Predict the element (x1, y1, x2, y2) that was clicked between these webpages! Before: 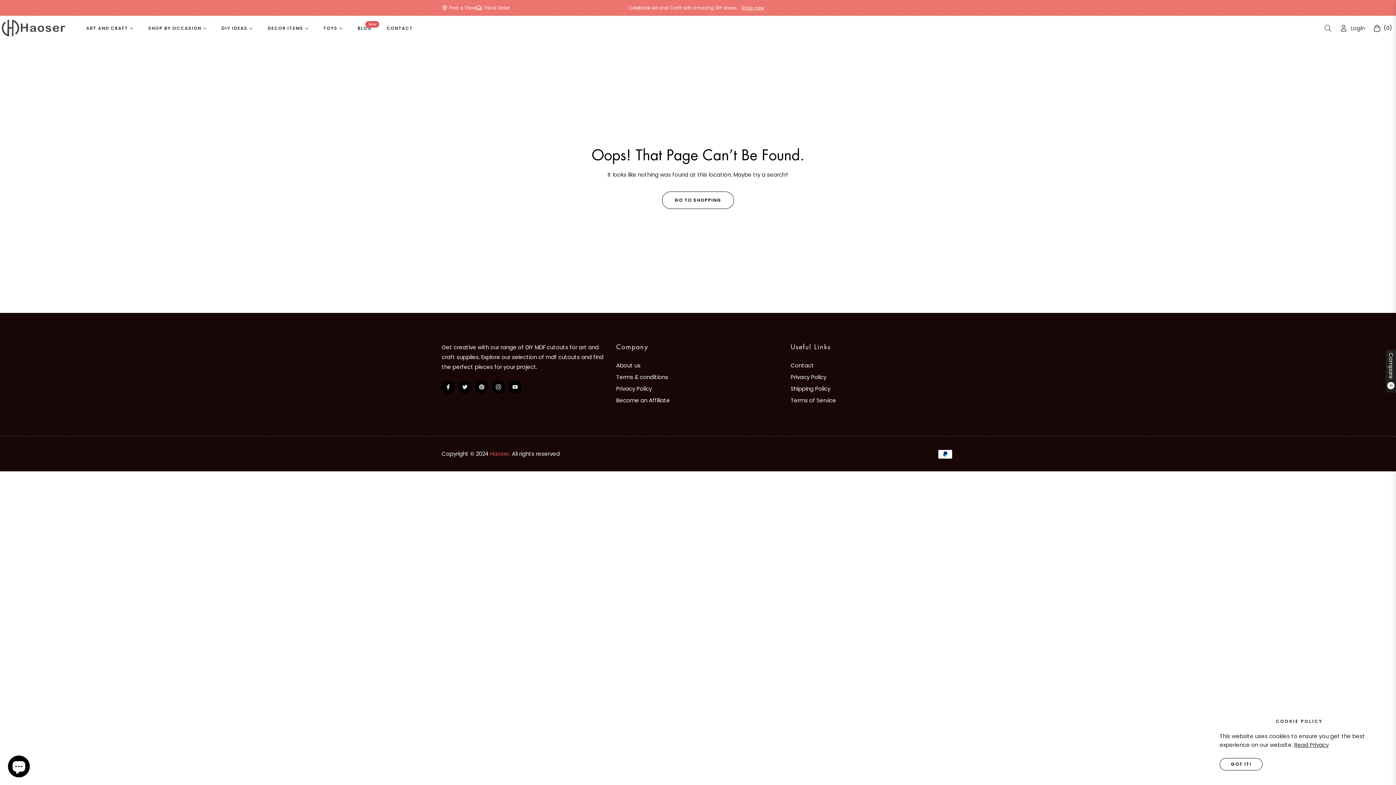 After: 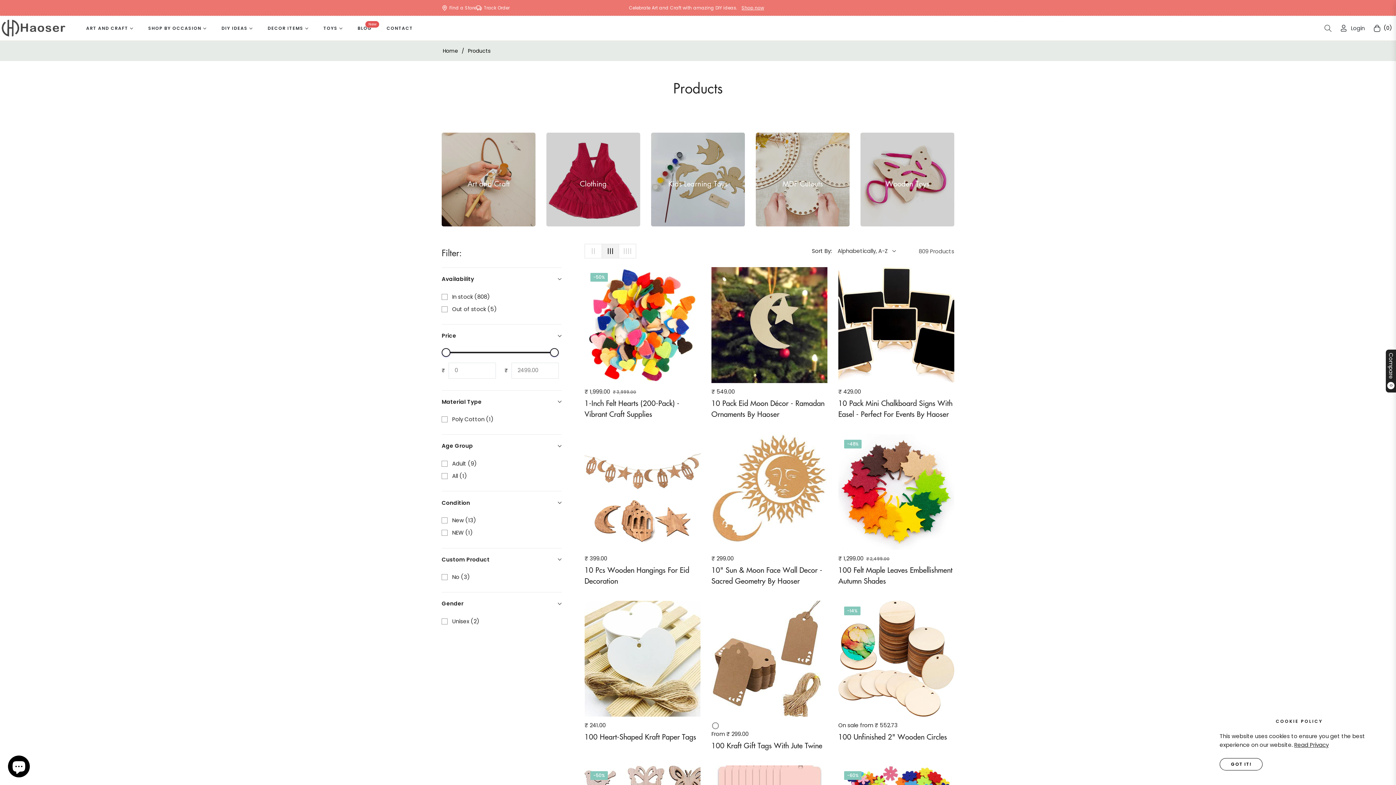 Action: bbox: (662, 191, 734, 208) label: GO TO SHOPPING